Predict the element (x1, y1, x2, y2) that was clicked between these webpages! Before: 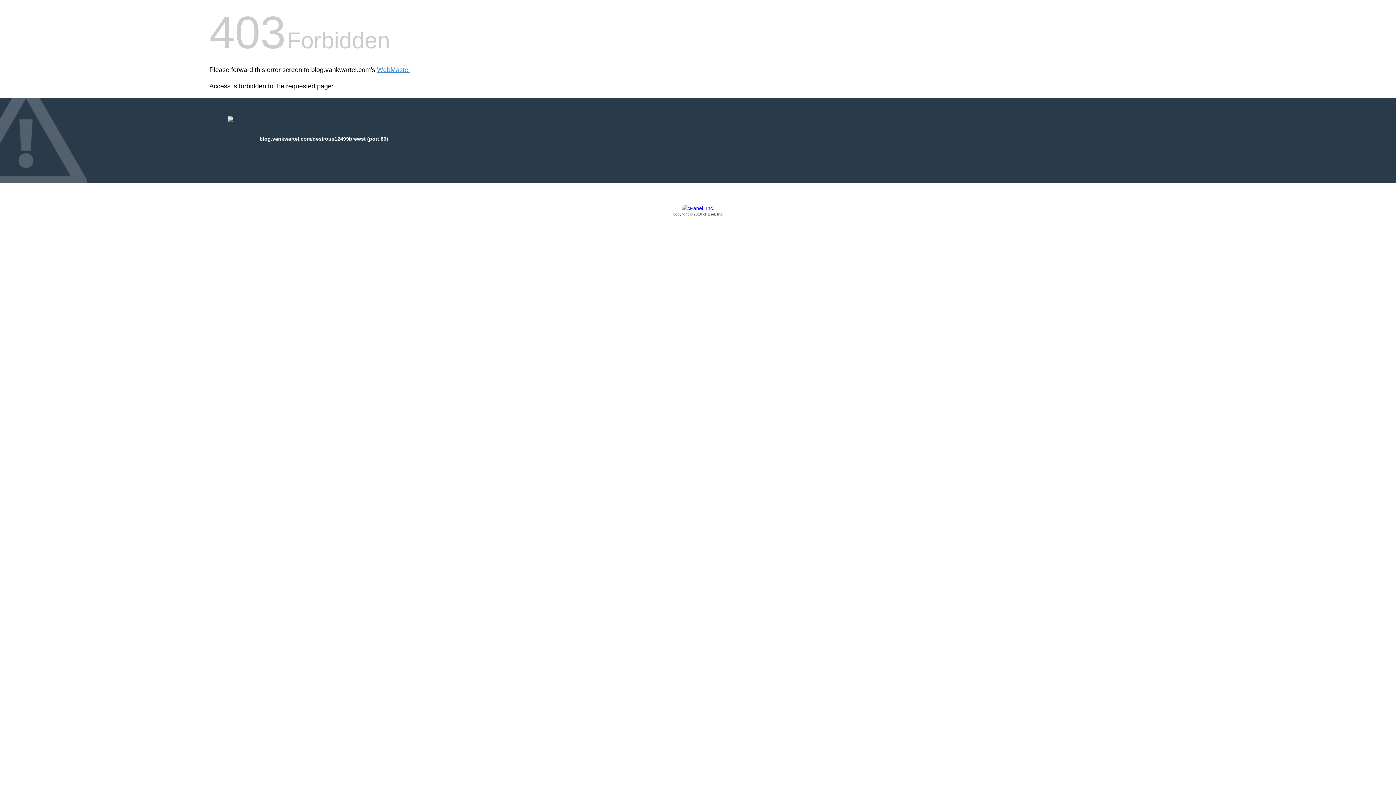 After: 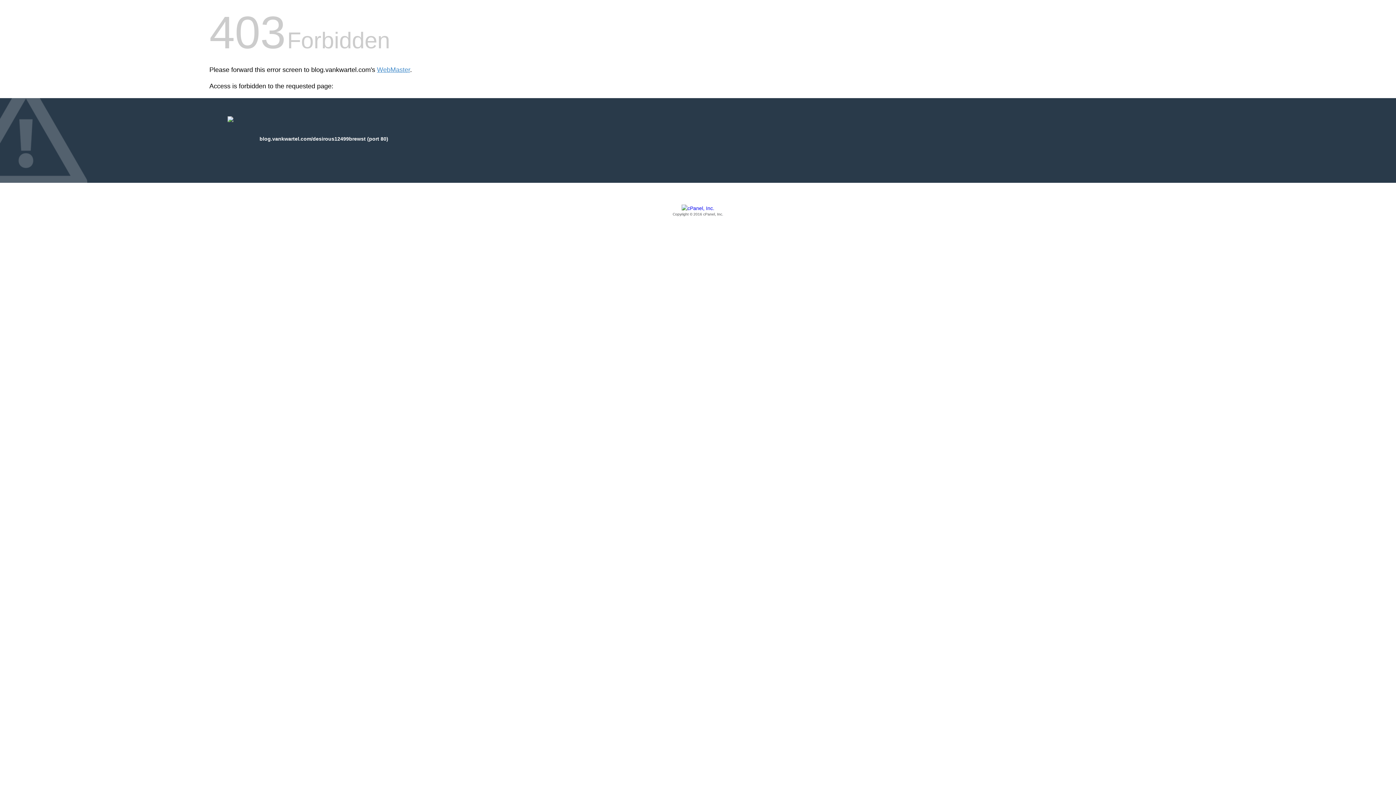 Action: label: Copyright © 2016 cPanel, Inc. bbox: (209, 205, 1186, 217)